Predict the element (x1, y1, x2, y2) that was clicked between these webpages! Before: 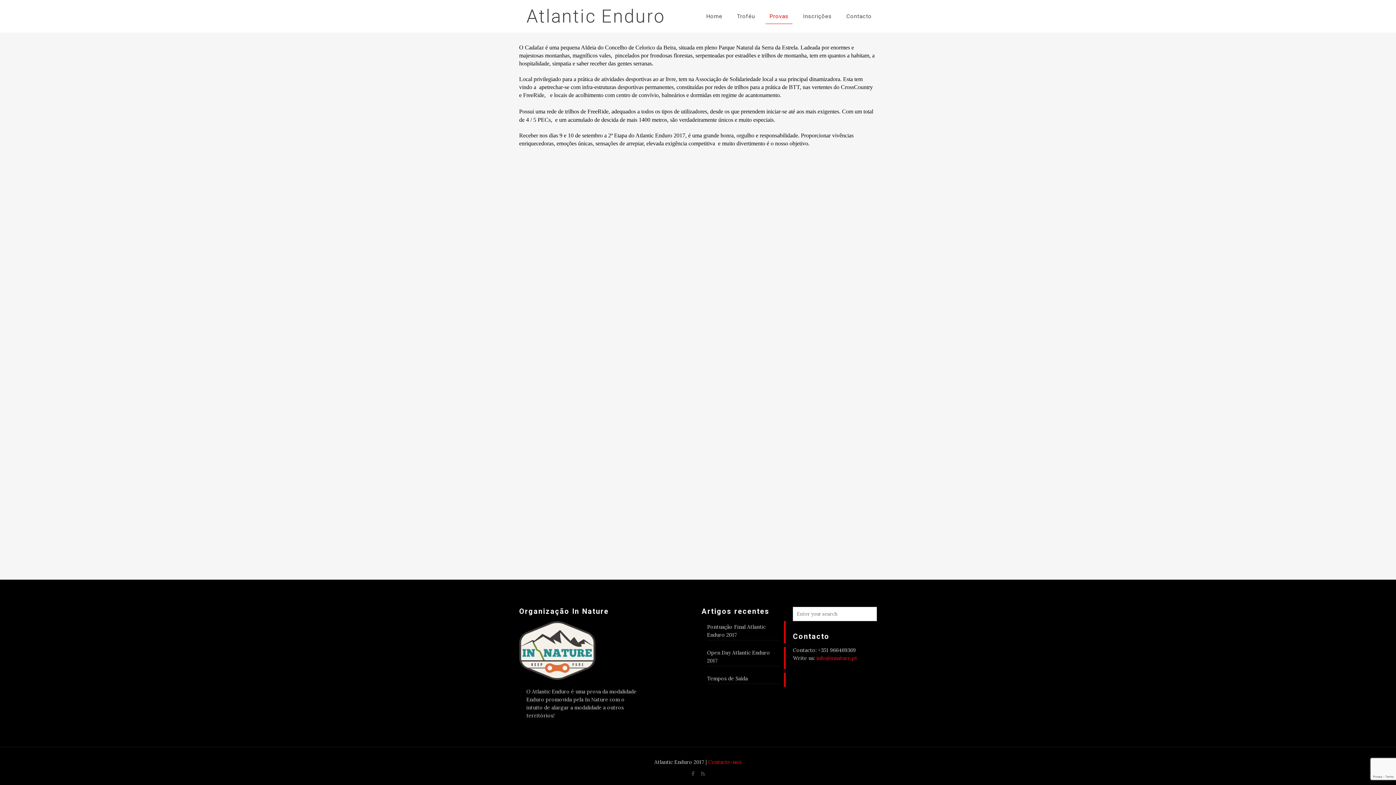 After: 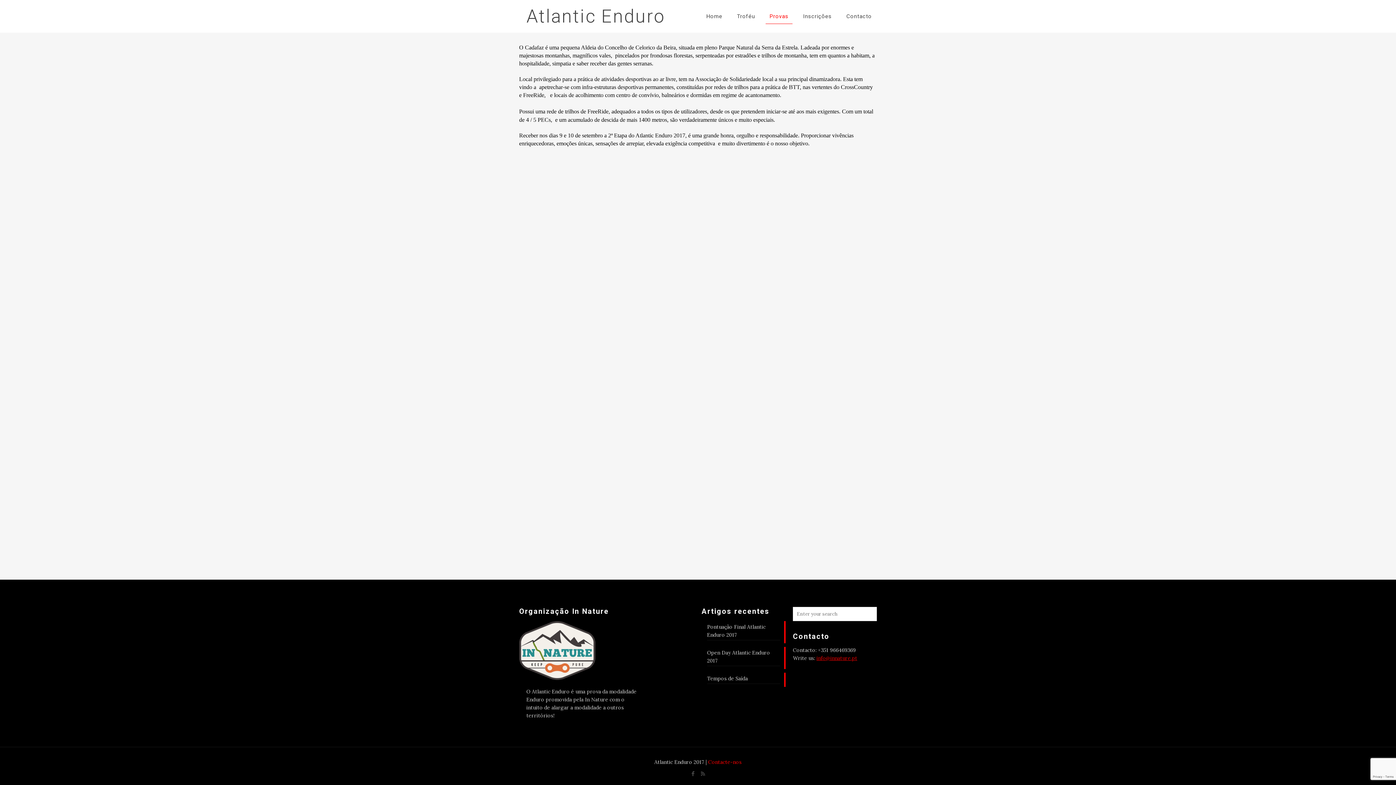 Action: label: info@innature.pt bbox: (816, 655, 857, 661)